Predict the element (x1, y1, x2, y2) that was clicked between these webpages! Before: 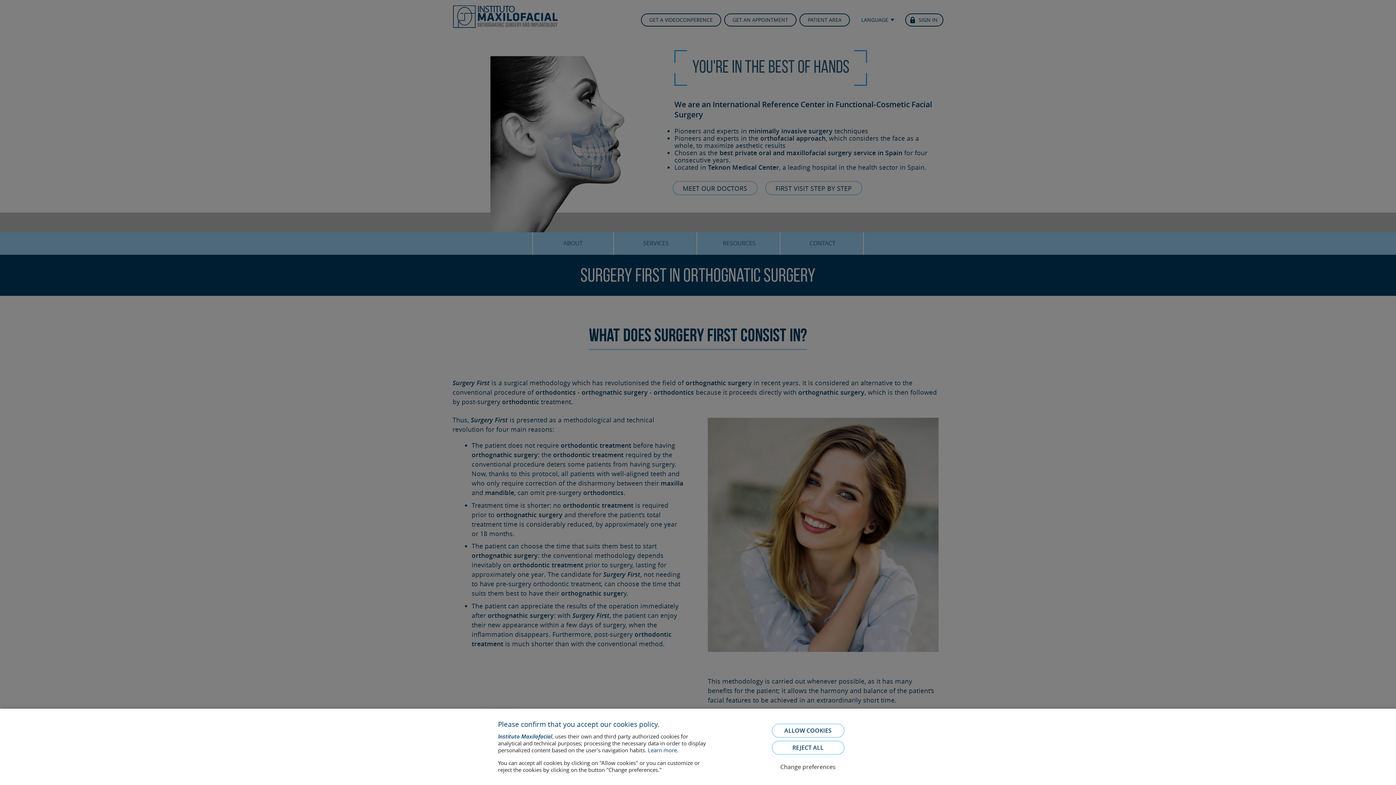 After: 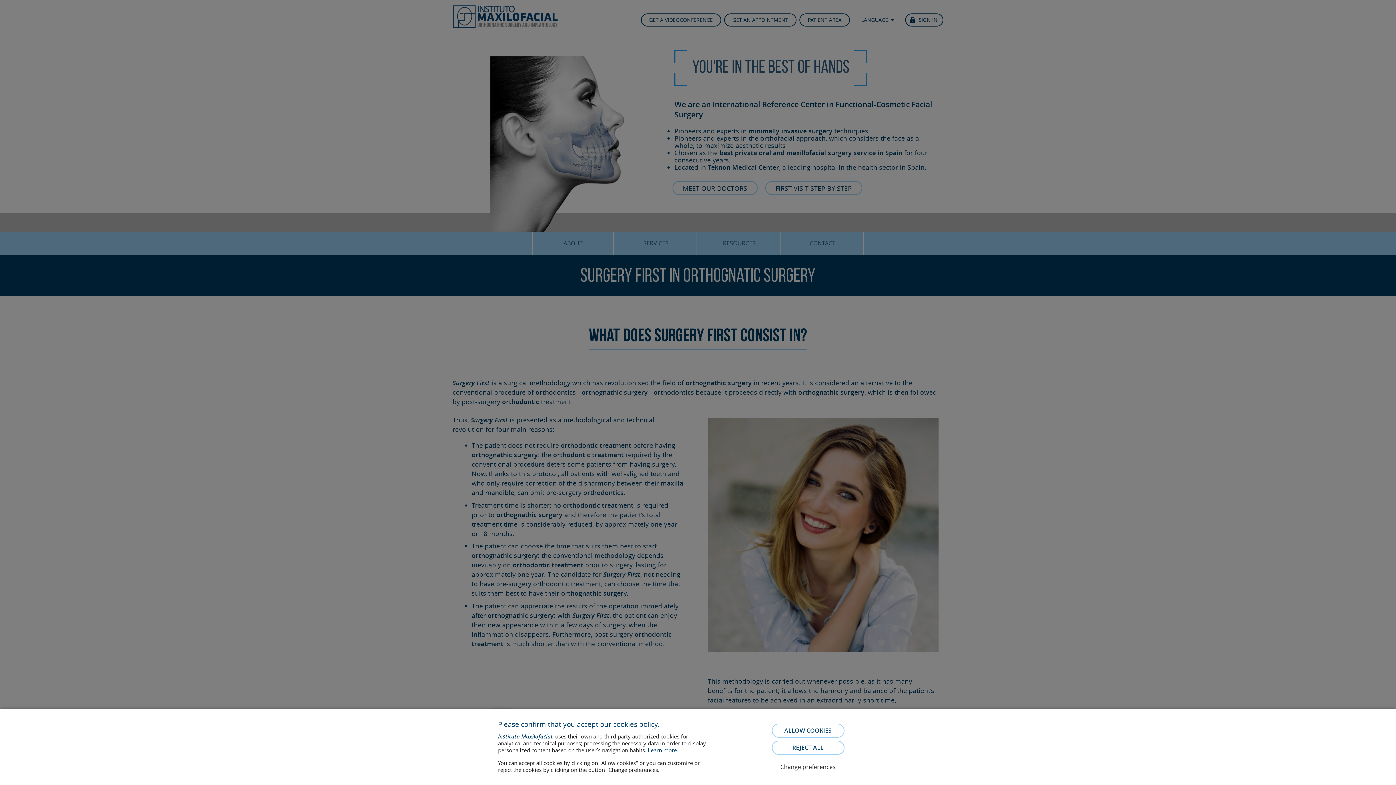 Action: label: Learn more. bbox: (648, 746, 678, 754)